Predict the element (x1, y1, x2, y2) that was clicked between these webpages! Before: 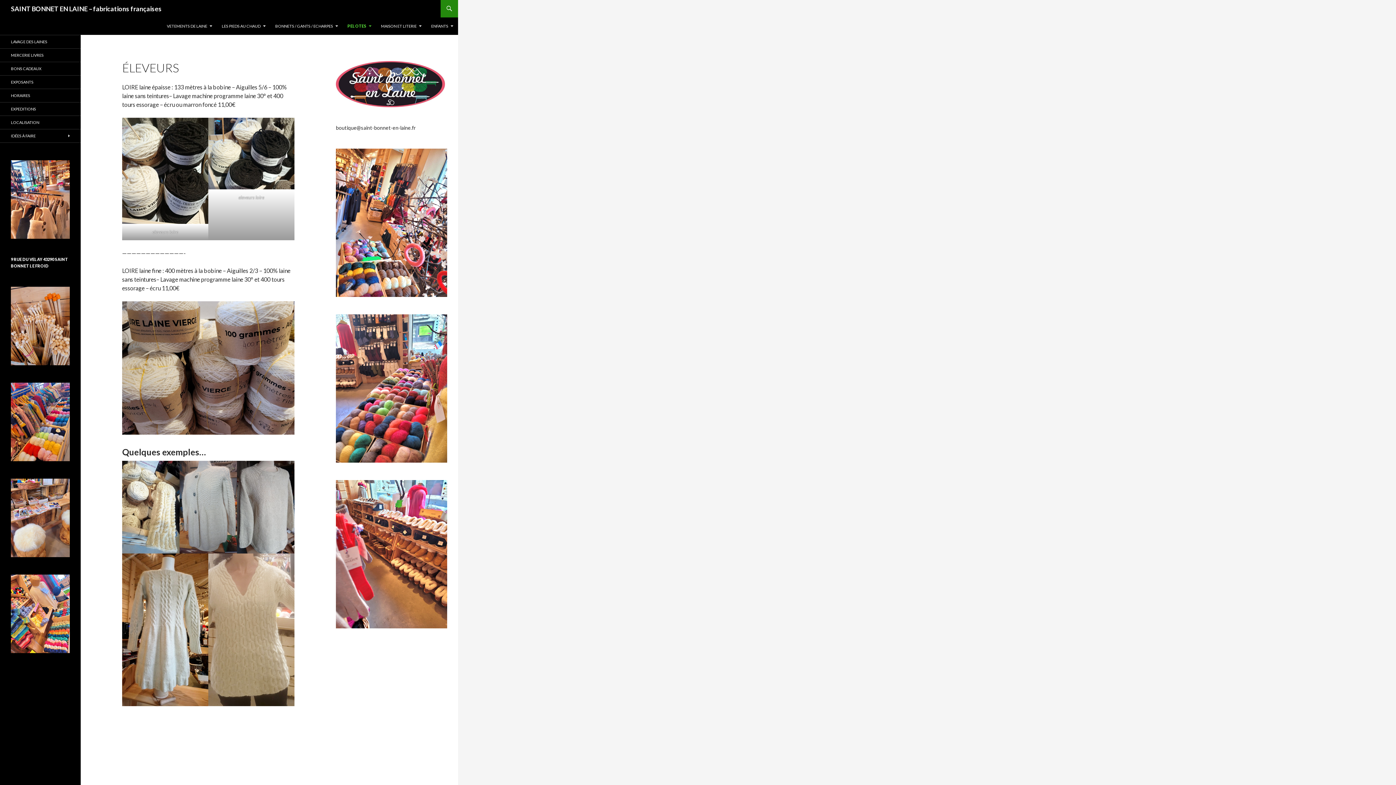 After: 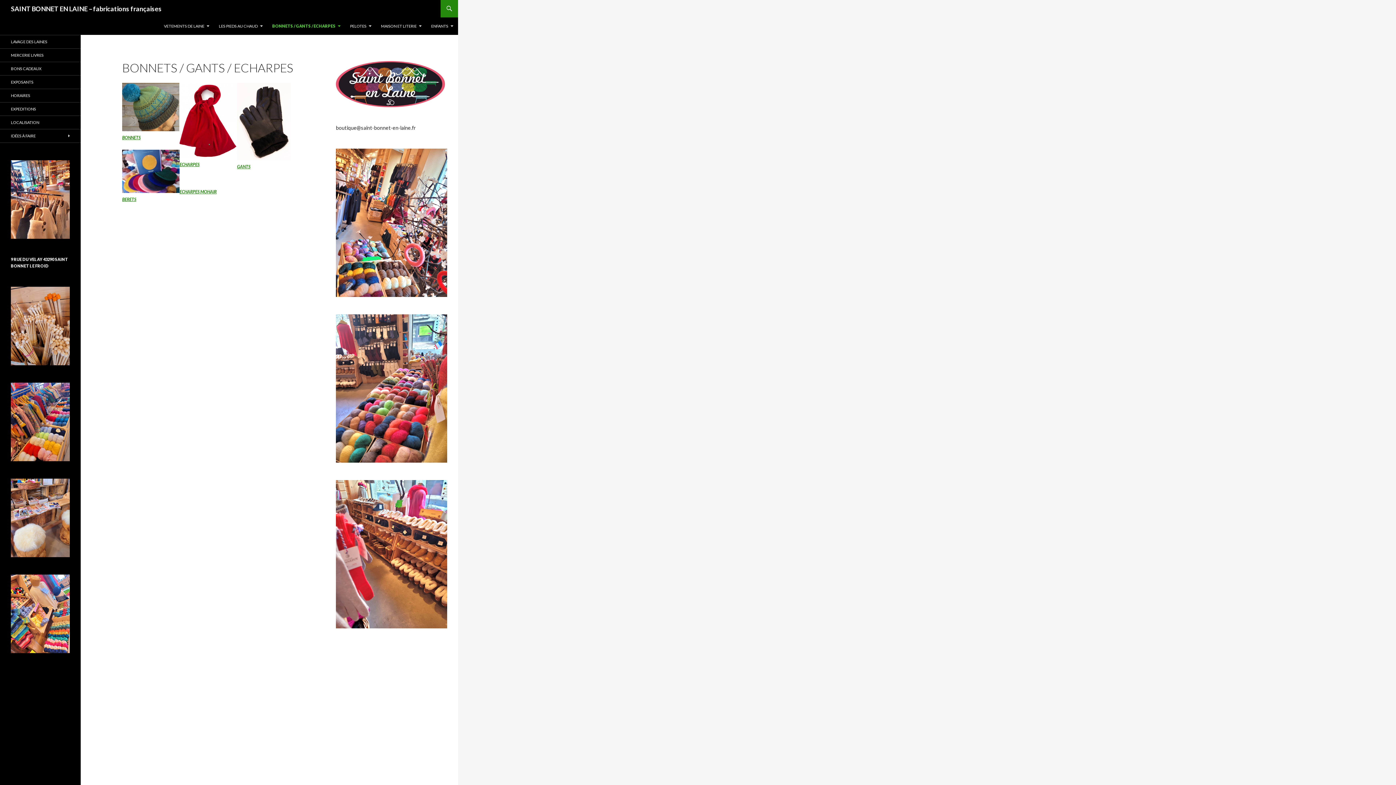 Action: bbox: (270, 17, 342, 34) label: BONNETS / GANTS / ECHARPES